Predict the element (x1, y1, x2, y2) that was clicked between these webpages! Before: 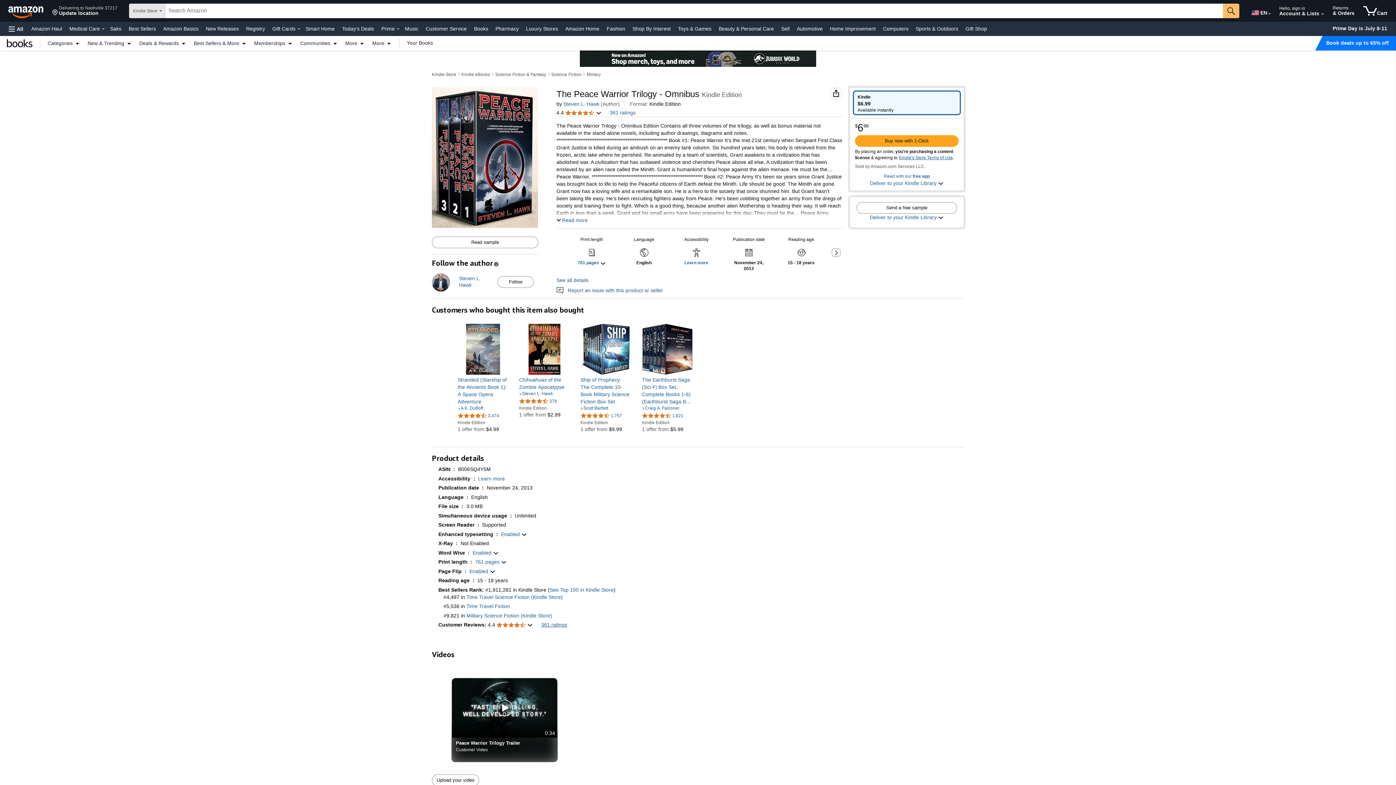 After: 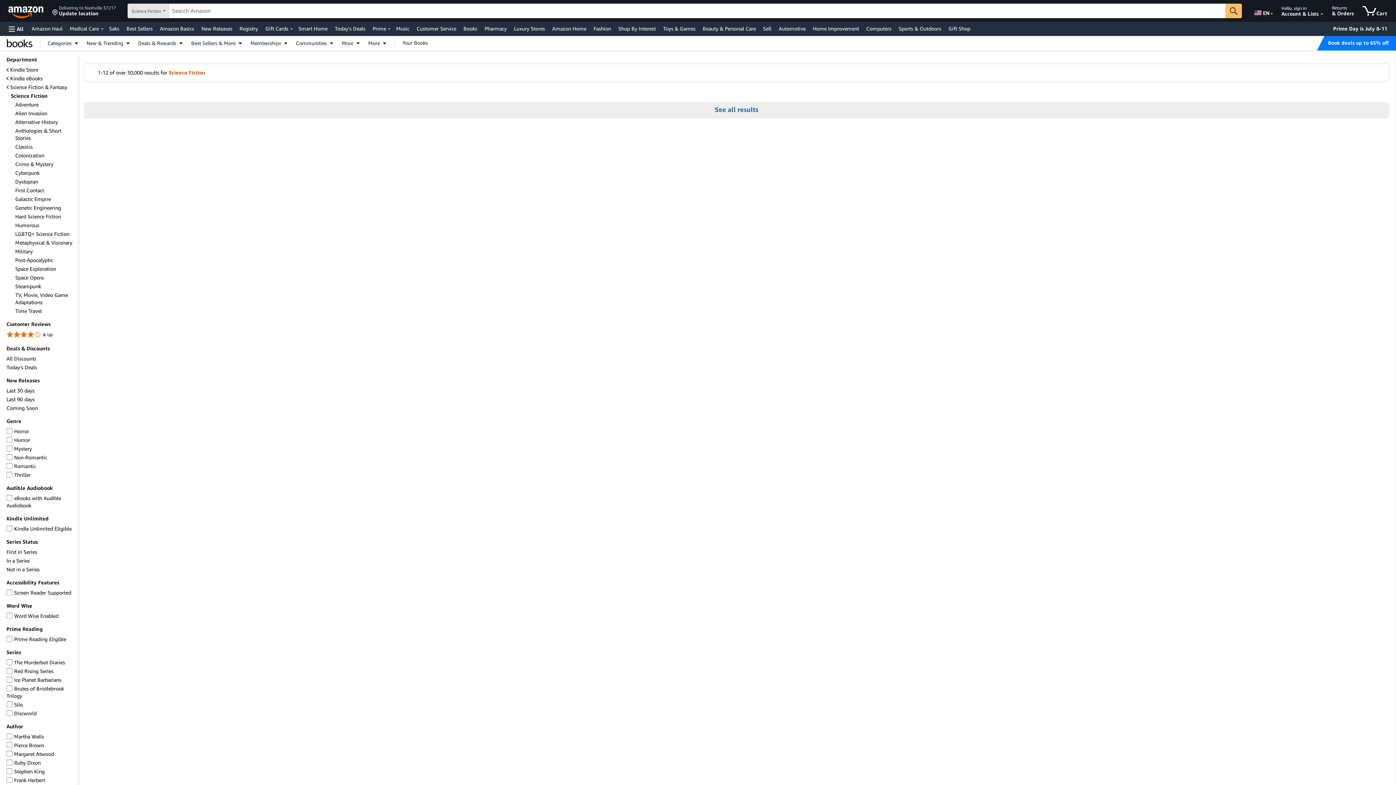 Action: label: Science Fiction bbox: (551, 72, 581, 77)